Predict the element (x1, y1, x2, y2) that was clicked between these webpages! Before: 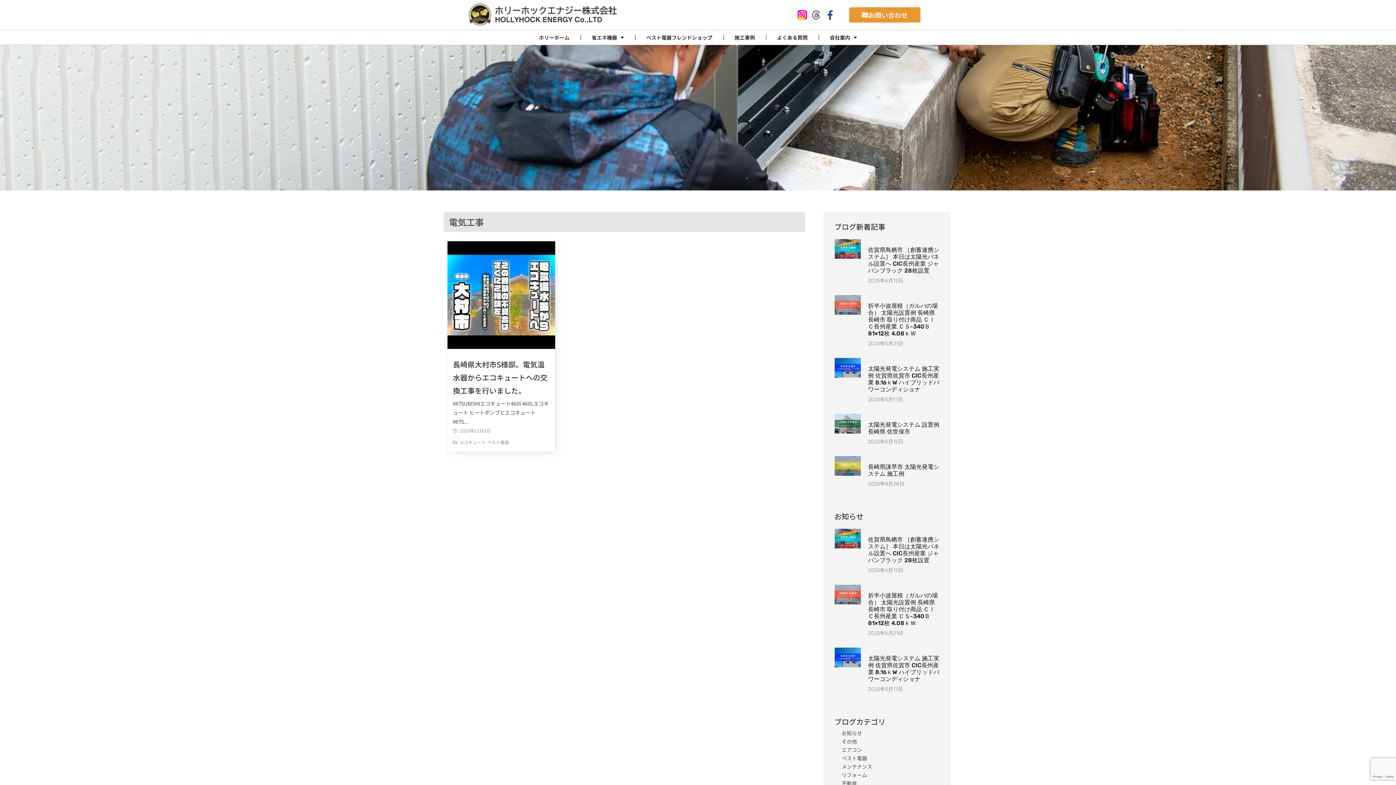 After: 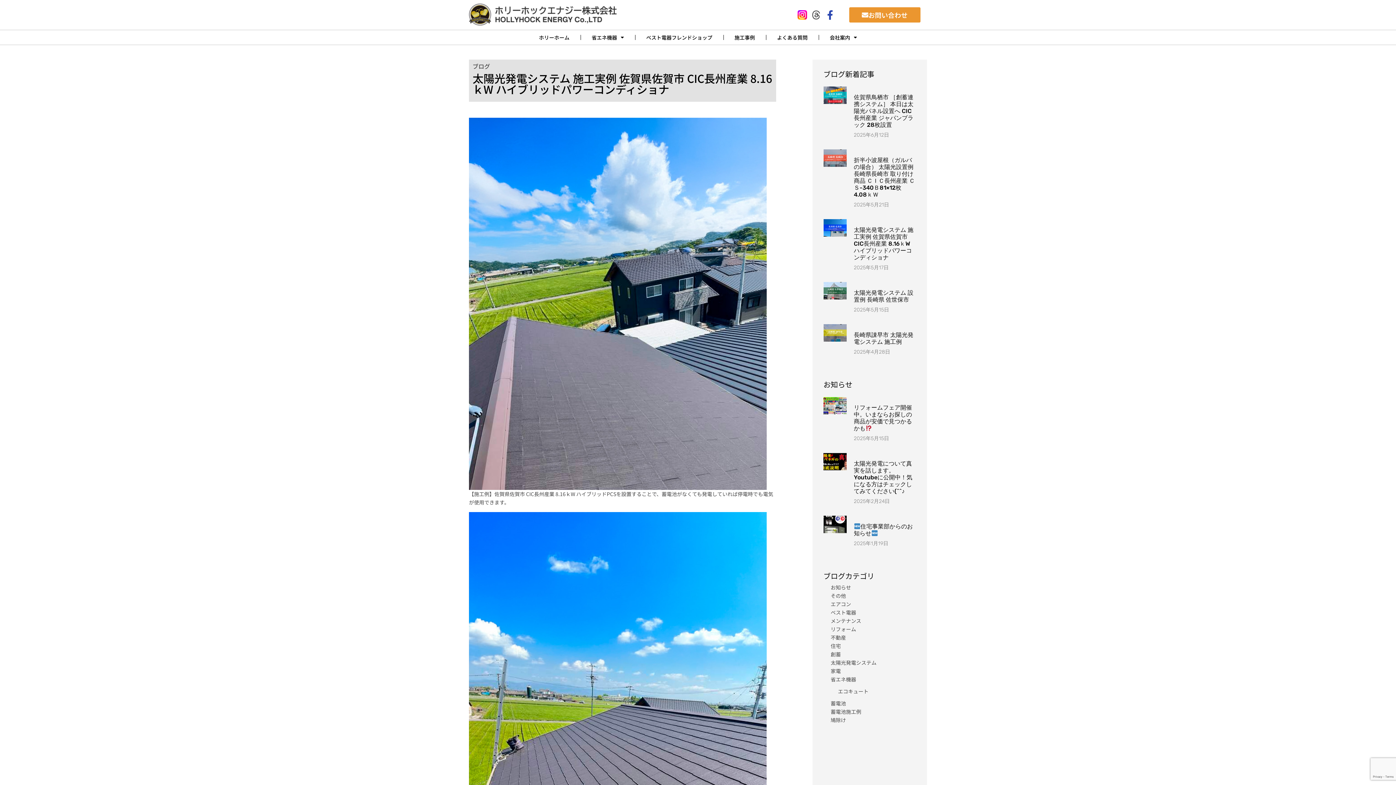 Action: bbox: (834, 358, 861, 403)